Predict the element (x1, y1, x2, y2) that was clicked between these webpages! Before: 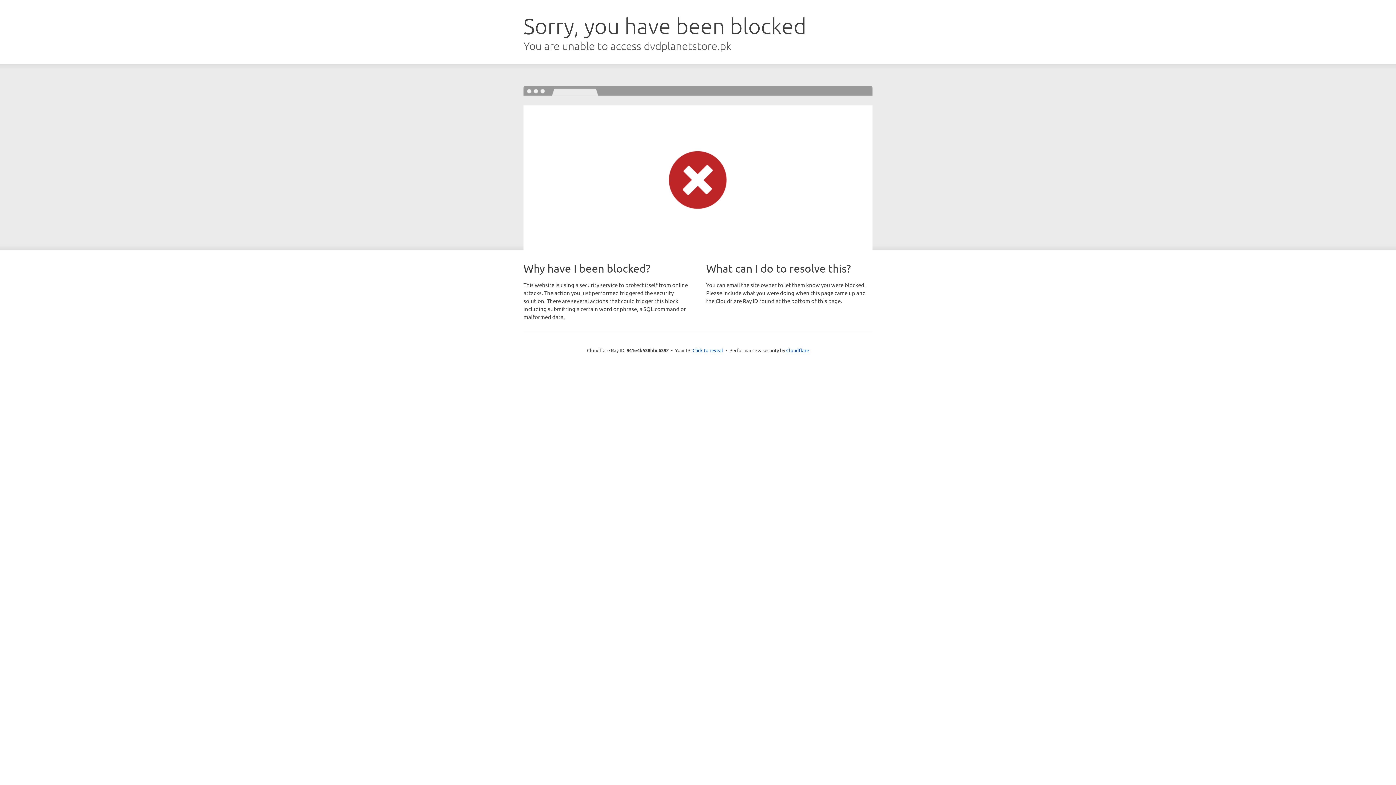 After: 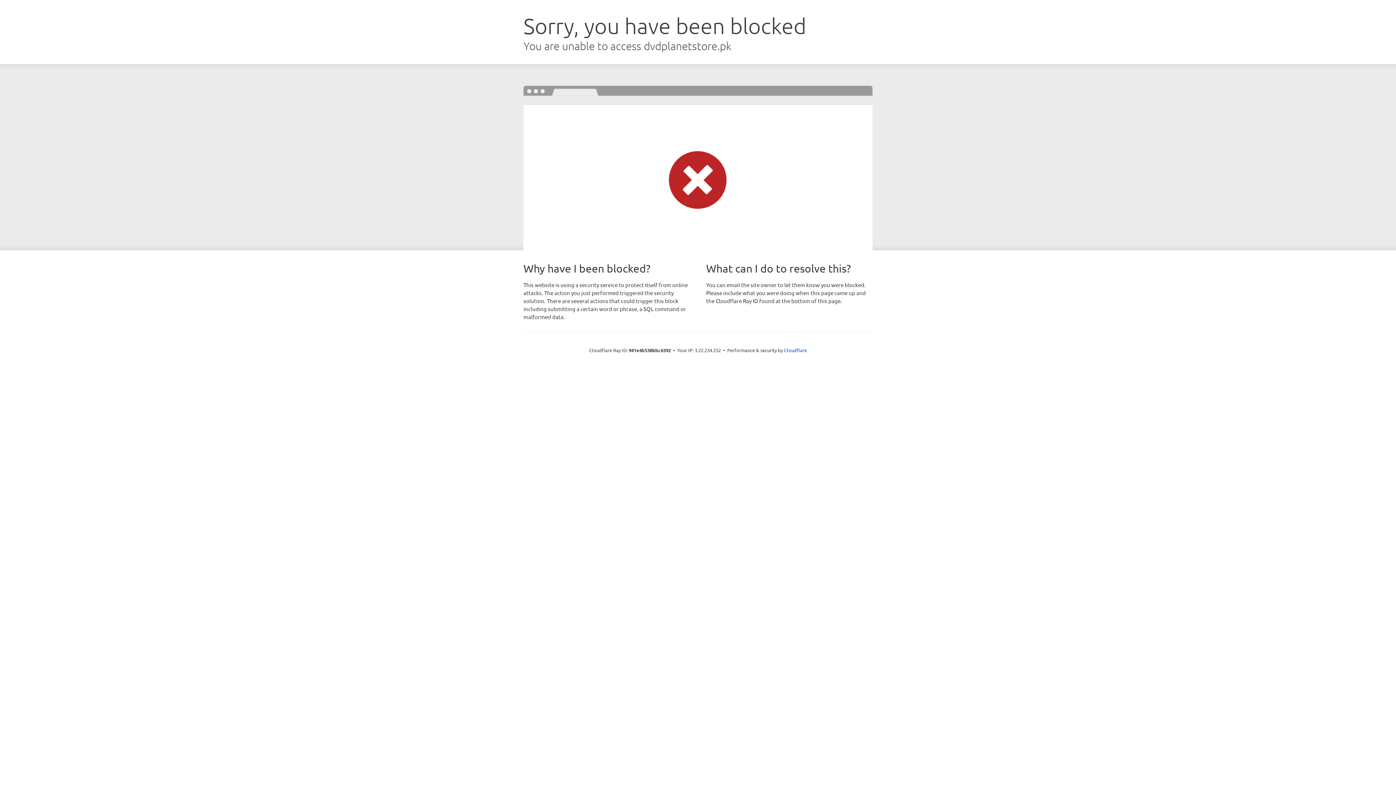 Action: label: Click to reveal bbox: (692, 346, 723, 353)